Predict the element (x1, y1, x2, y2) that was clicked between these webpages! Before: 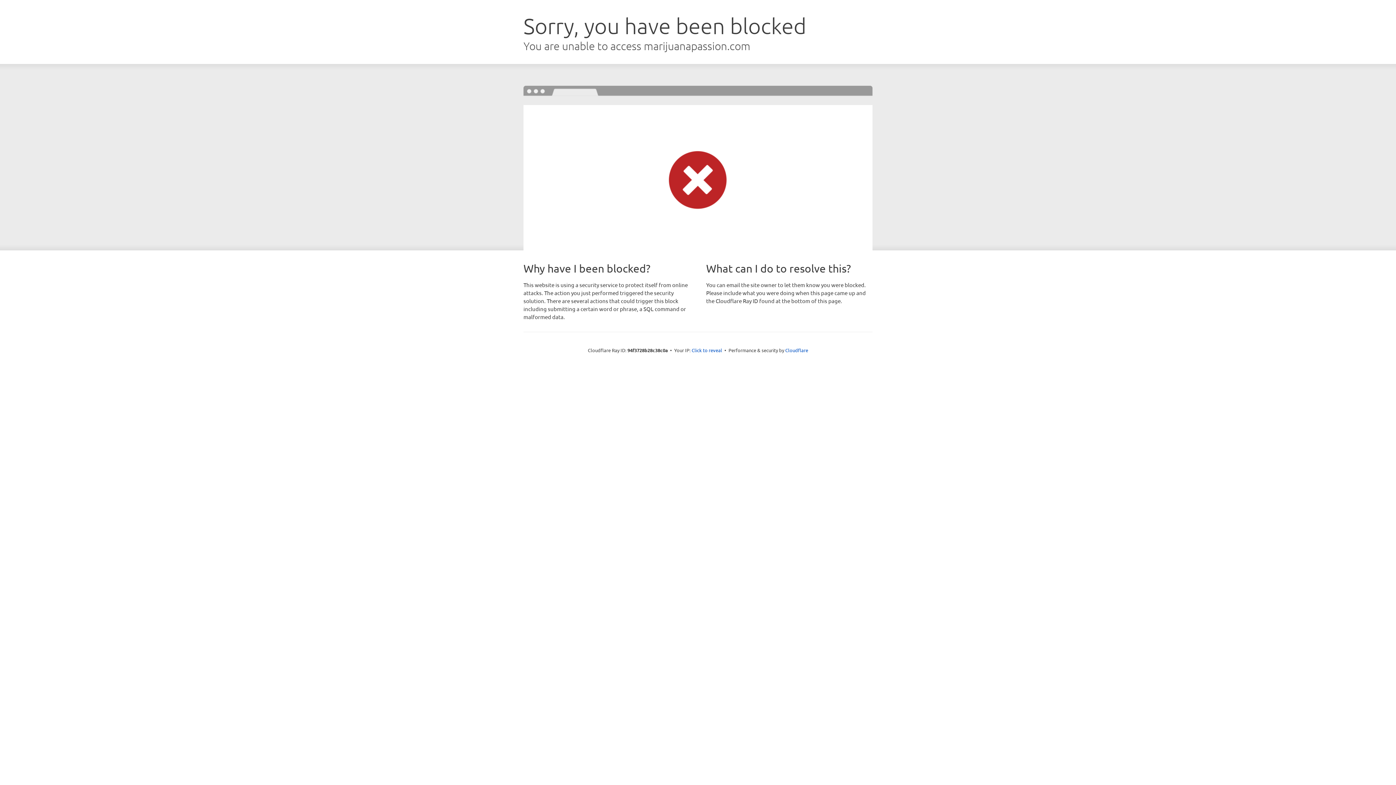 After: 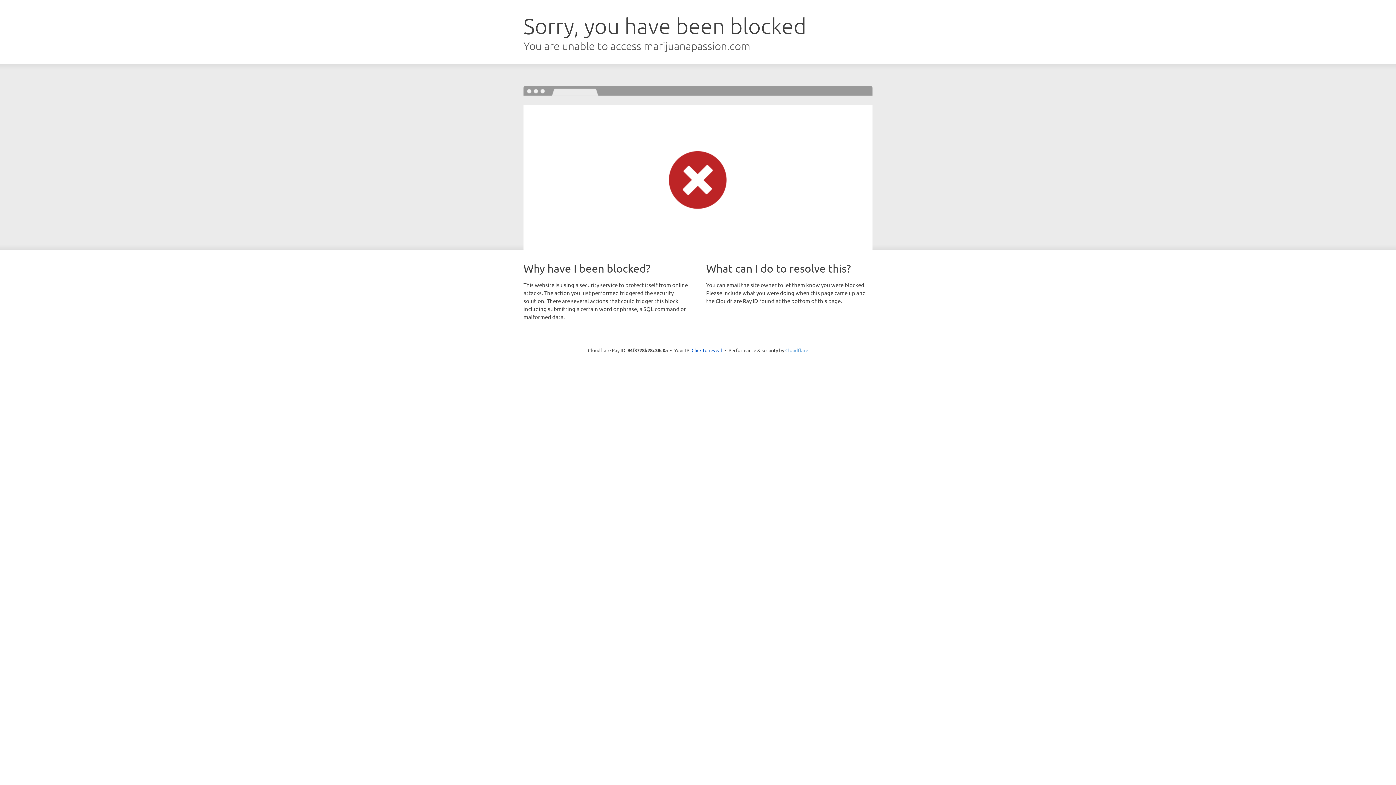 Action: bbox: (785, 347, 808, 353) label: Cloudflare